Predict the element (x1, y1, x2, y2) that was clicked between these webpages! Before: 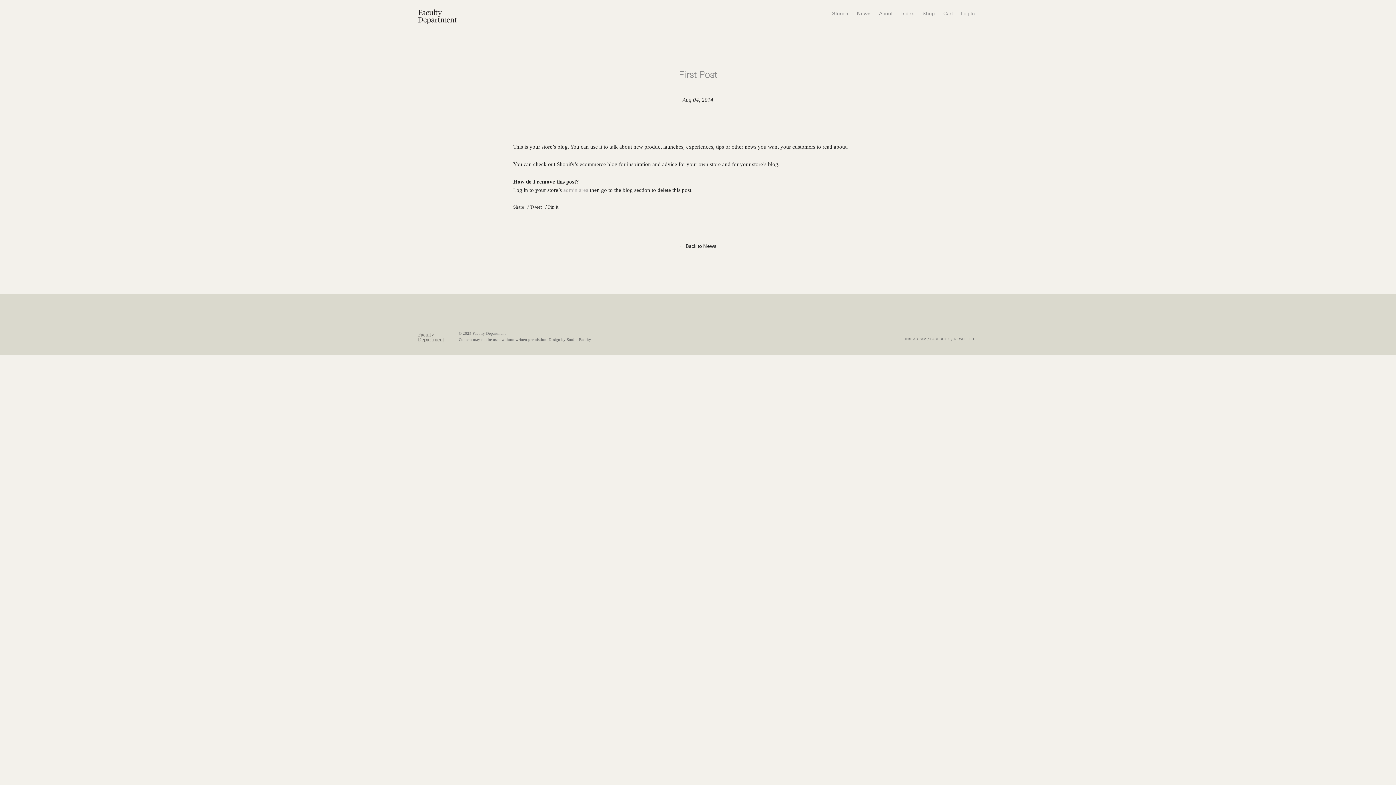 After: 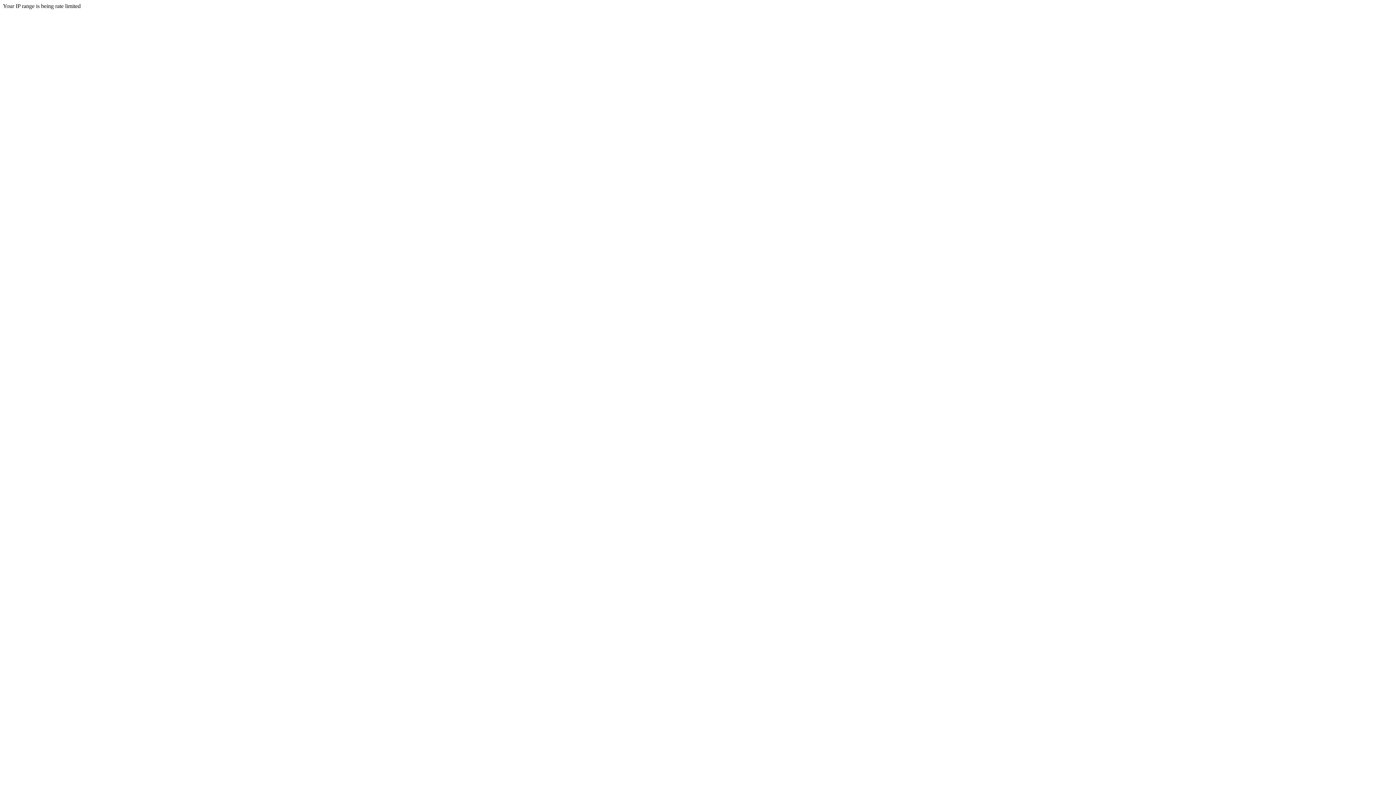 Action: bbox: (897, 9, 917, 17) label: Index